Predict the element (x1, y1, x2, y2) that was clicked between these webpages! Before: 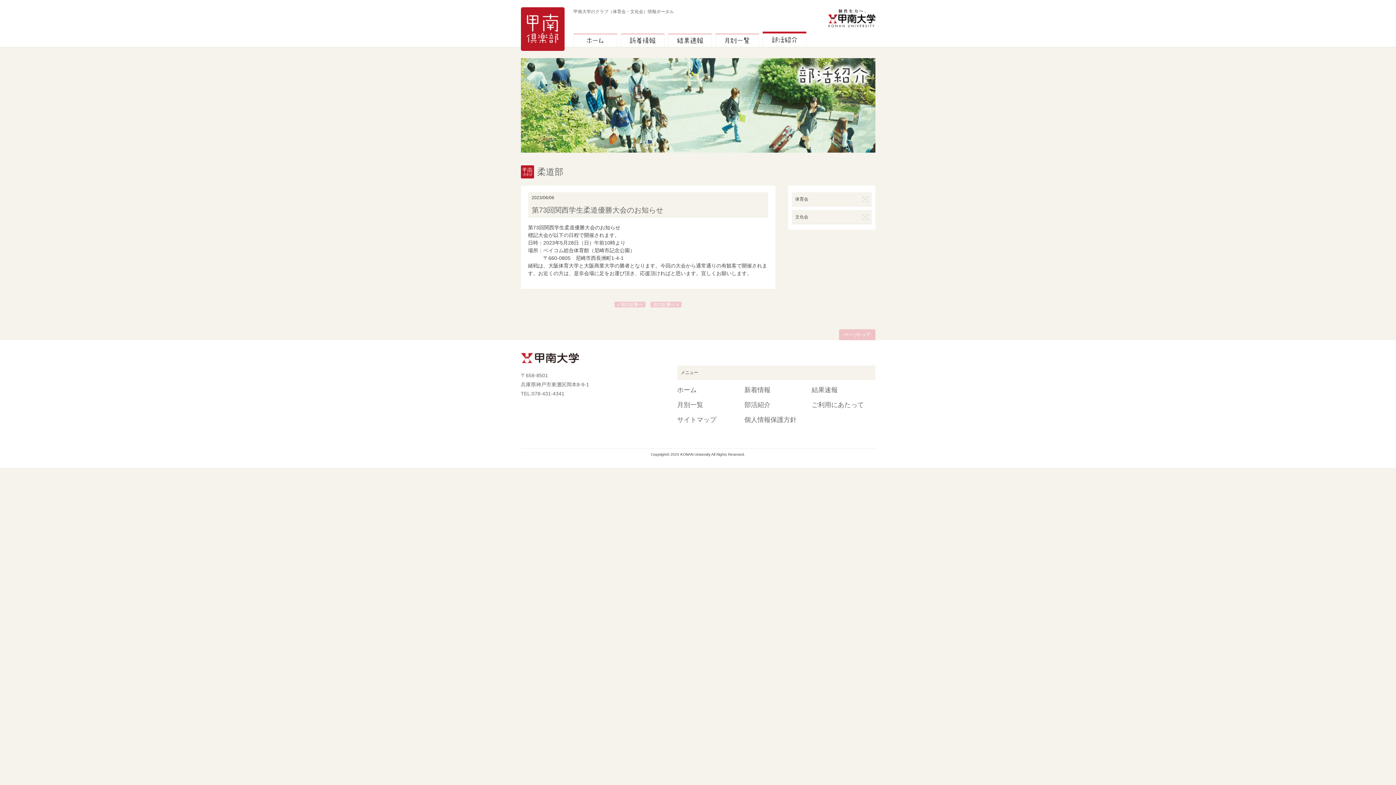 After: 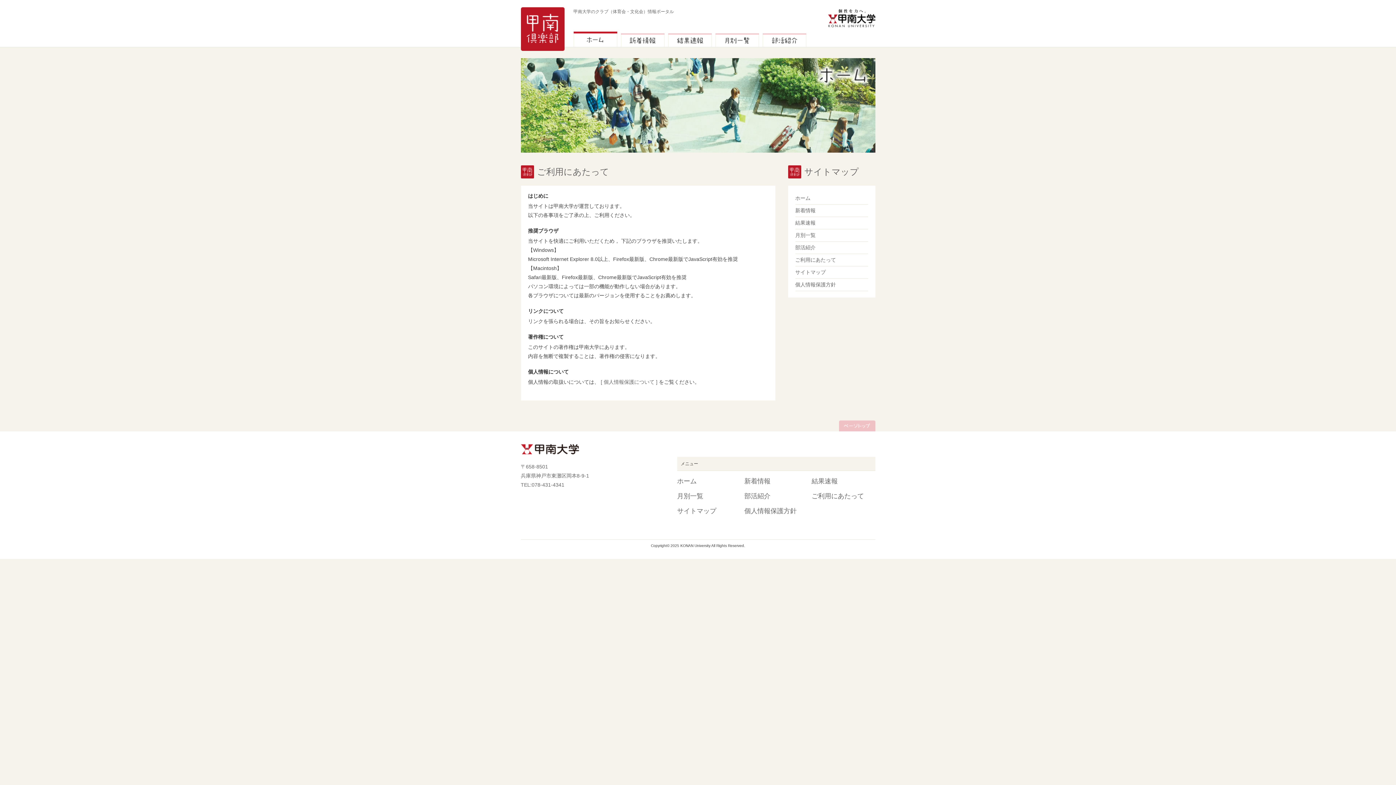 Action: bbox: (677, 416, 716, 423) label: サイトマップ